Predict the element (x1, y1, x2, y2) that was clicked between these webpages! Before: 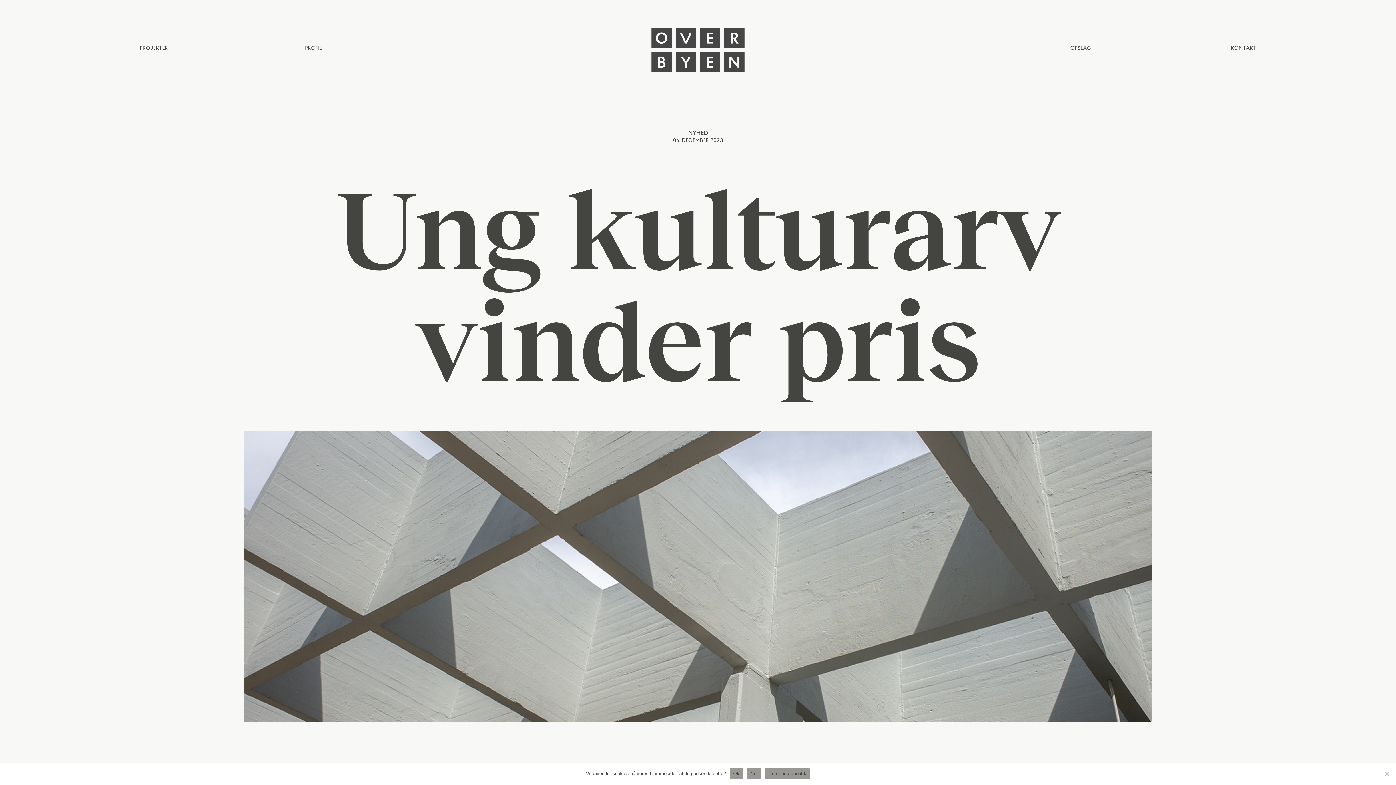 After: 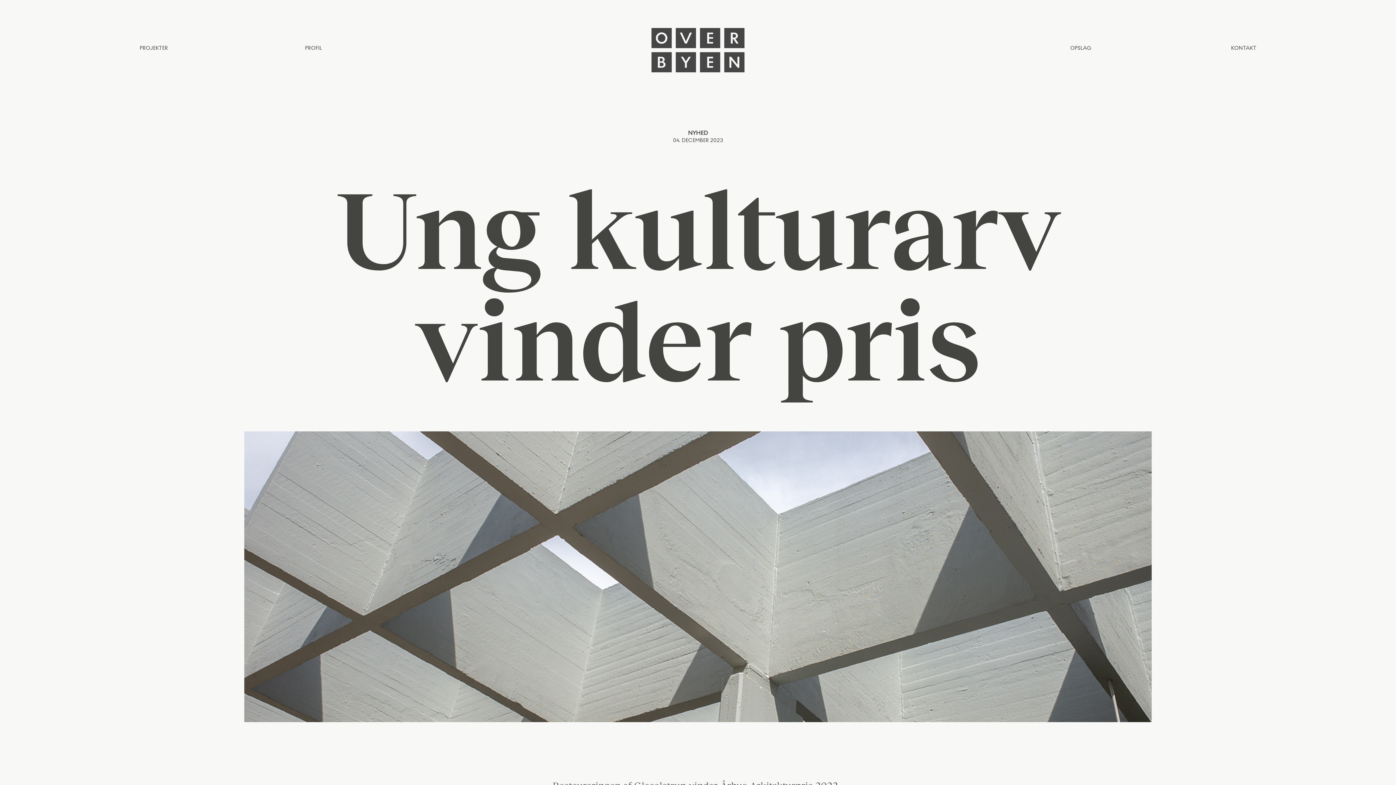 Action: bbox: (729, 768, 743, 779) label: Ok